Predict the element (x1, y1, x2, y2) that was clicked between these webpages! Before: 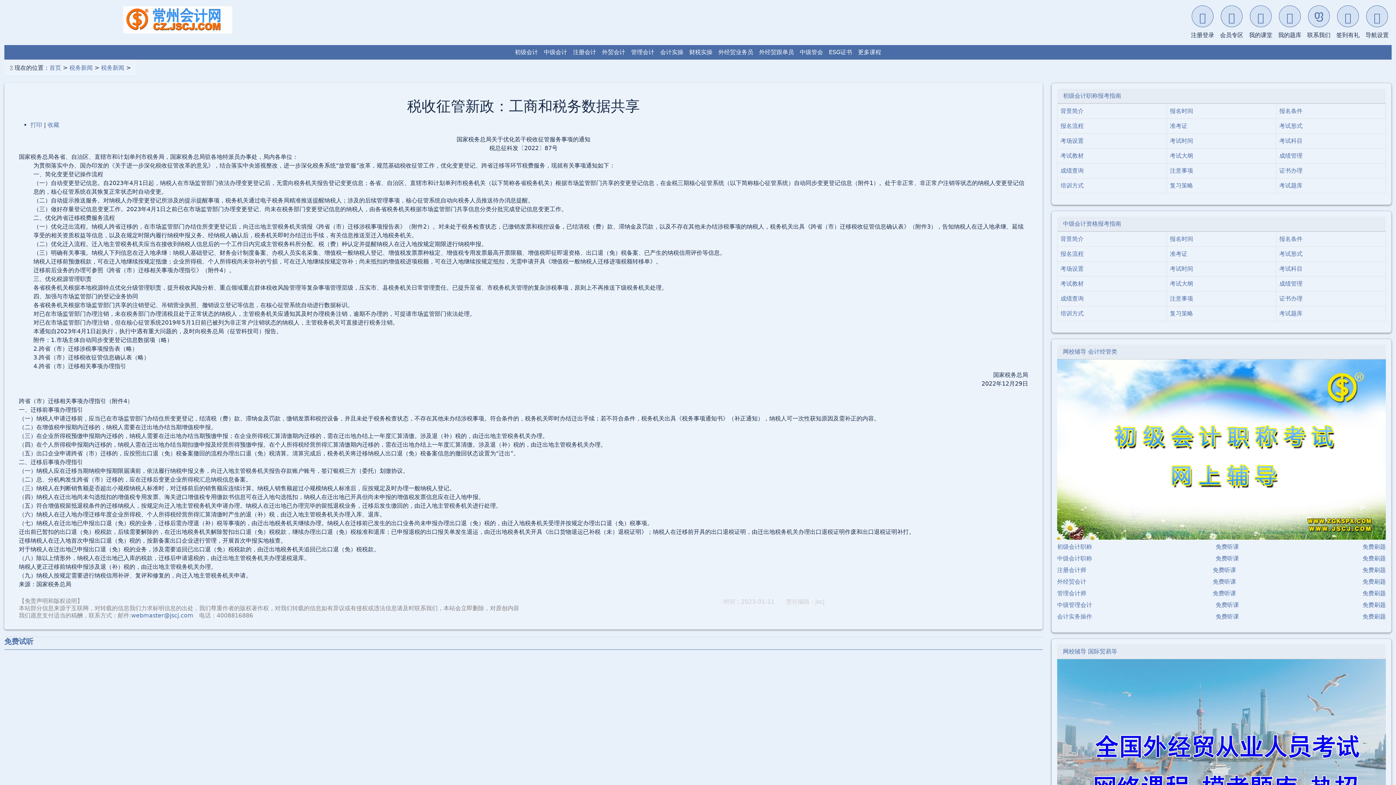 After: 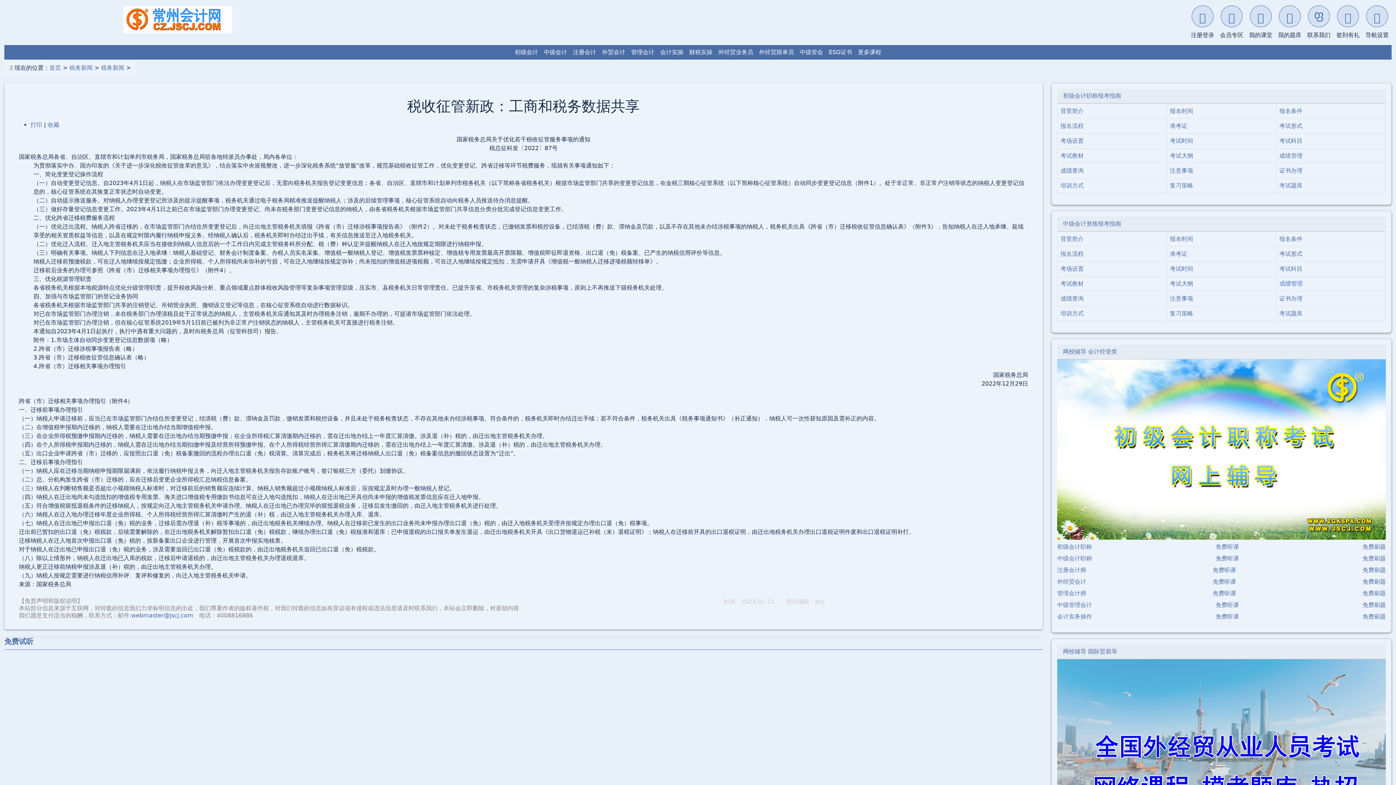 Action: label: 成绩管理 bbox: (1279, 280, 1302, 287)